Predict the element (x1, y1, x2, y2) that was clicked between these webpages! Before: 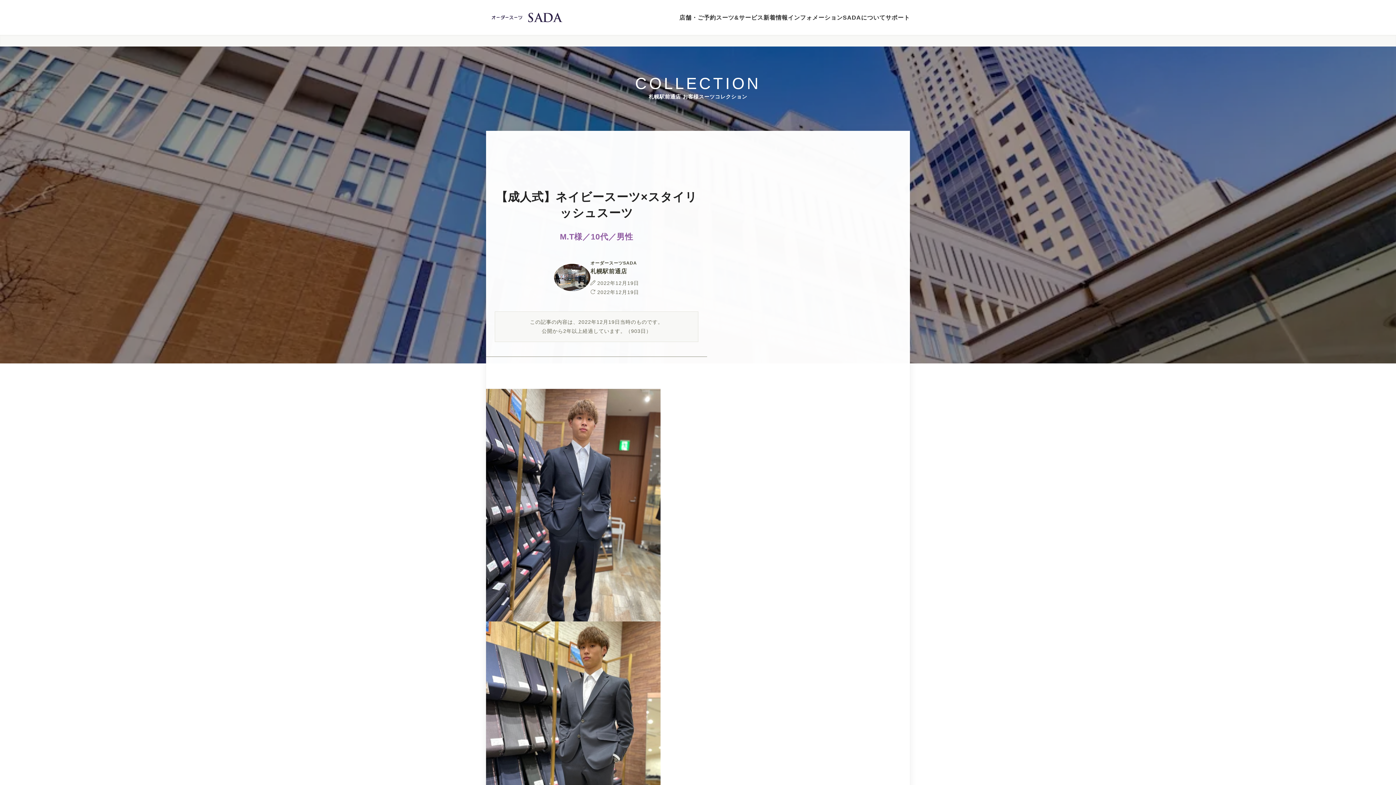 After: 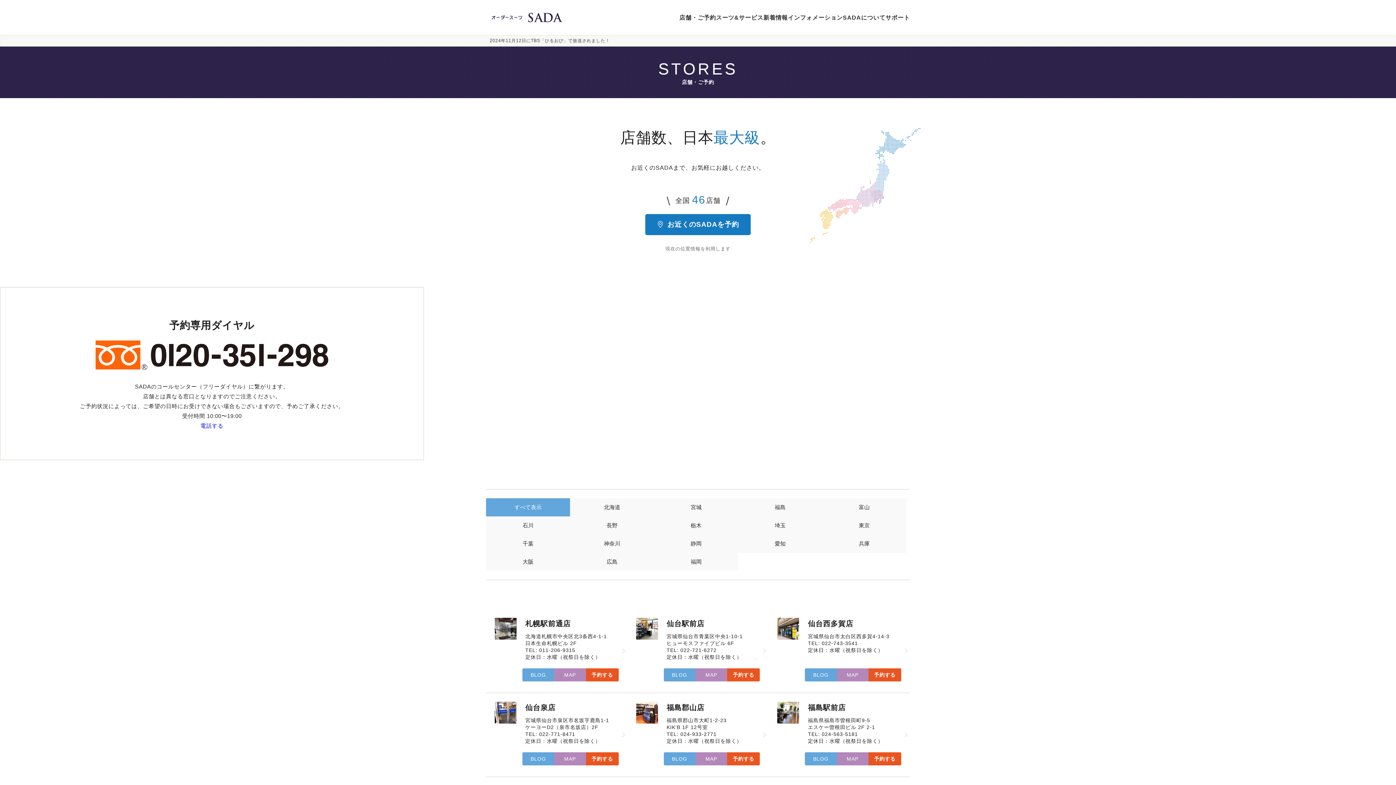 Action: label: 店舗・ご予約 bbox: (679, 11, 716, 22)